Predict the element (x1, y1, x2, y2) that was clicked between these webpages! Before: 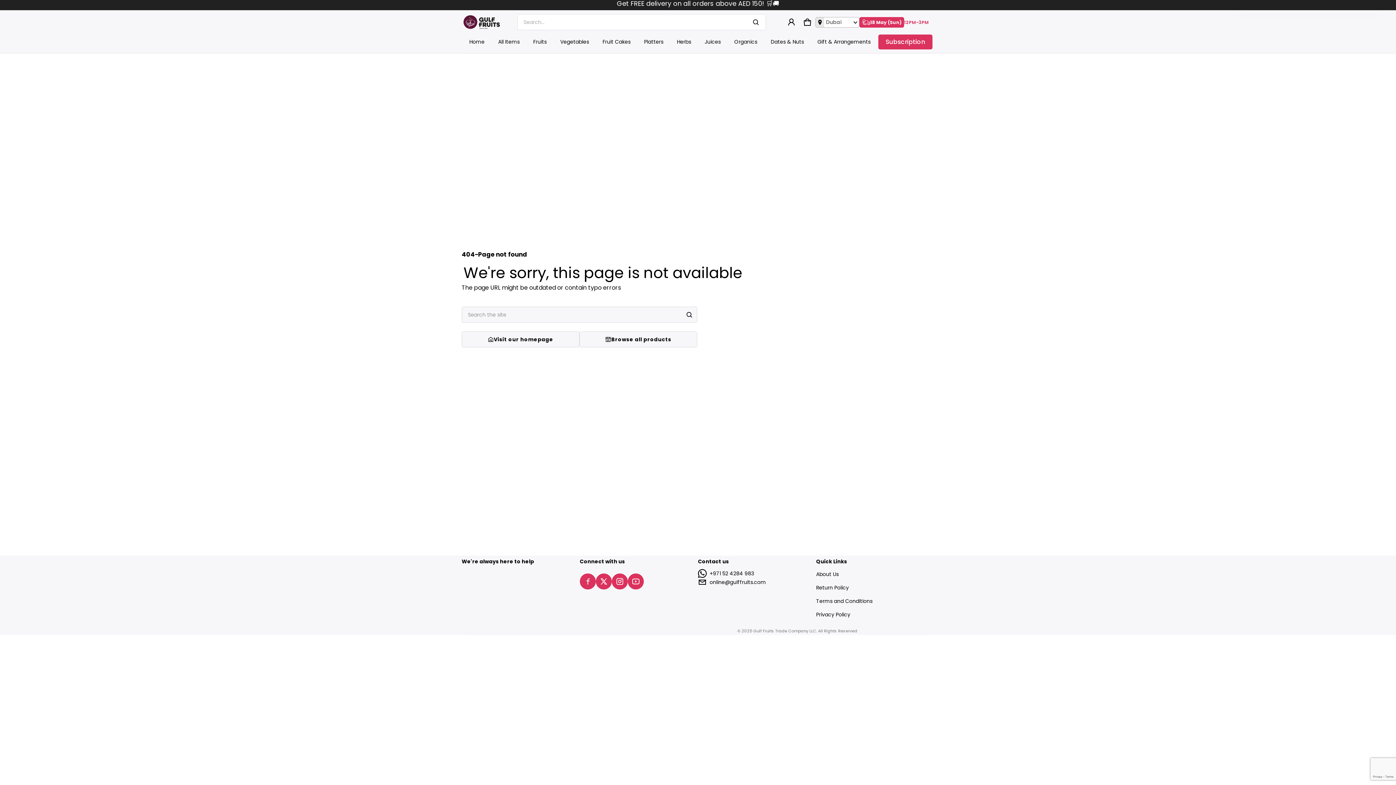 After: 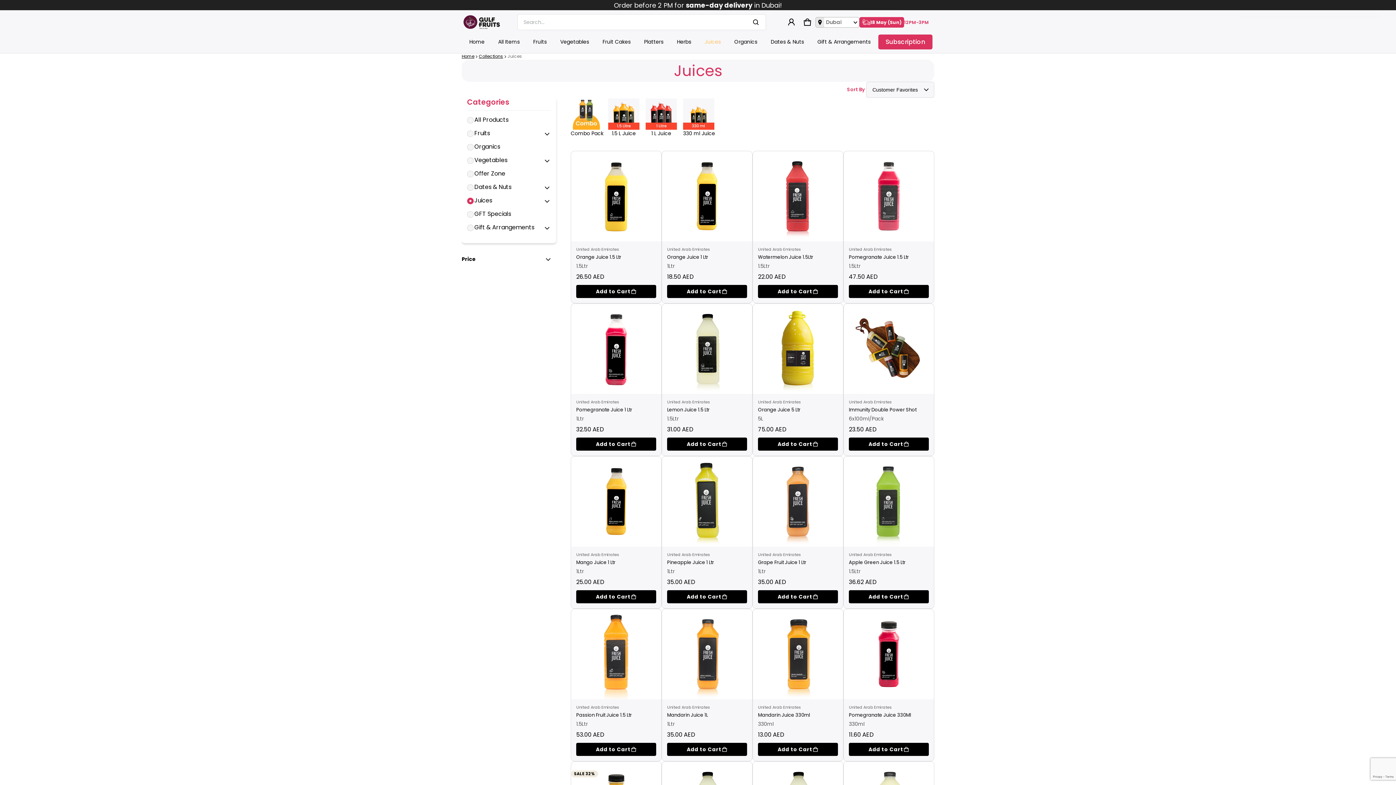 Action: bbox: (699, 36, 726, 48) label: Juices